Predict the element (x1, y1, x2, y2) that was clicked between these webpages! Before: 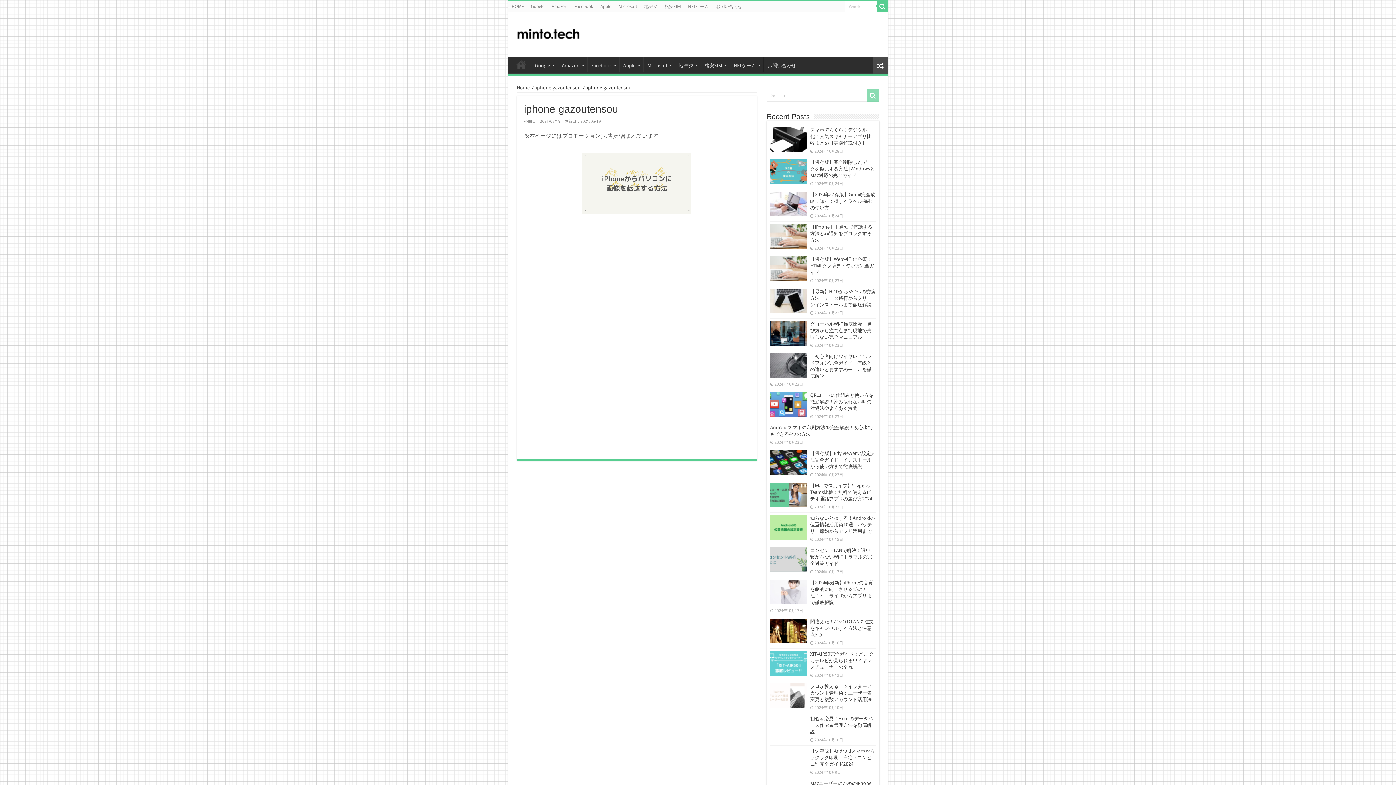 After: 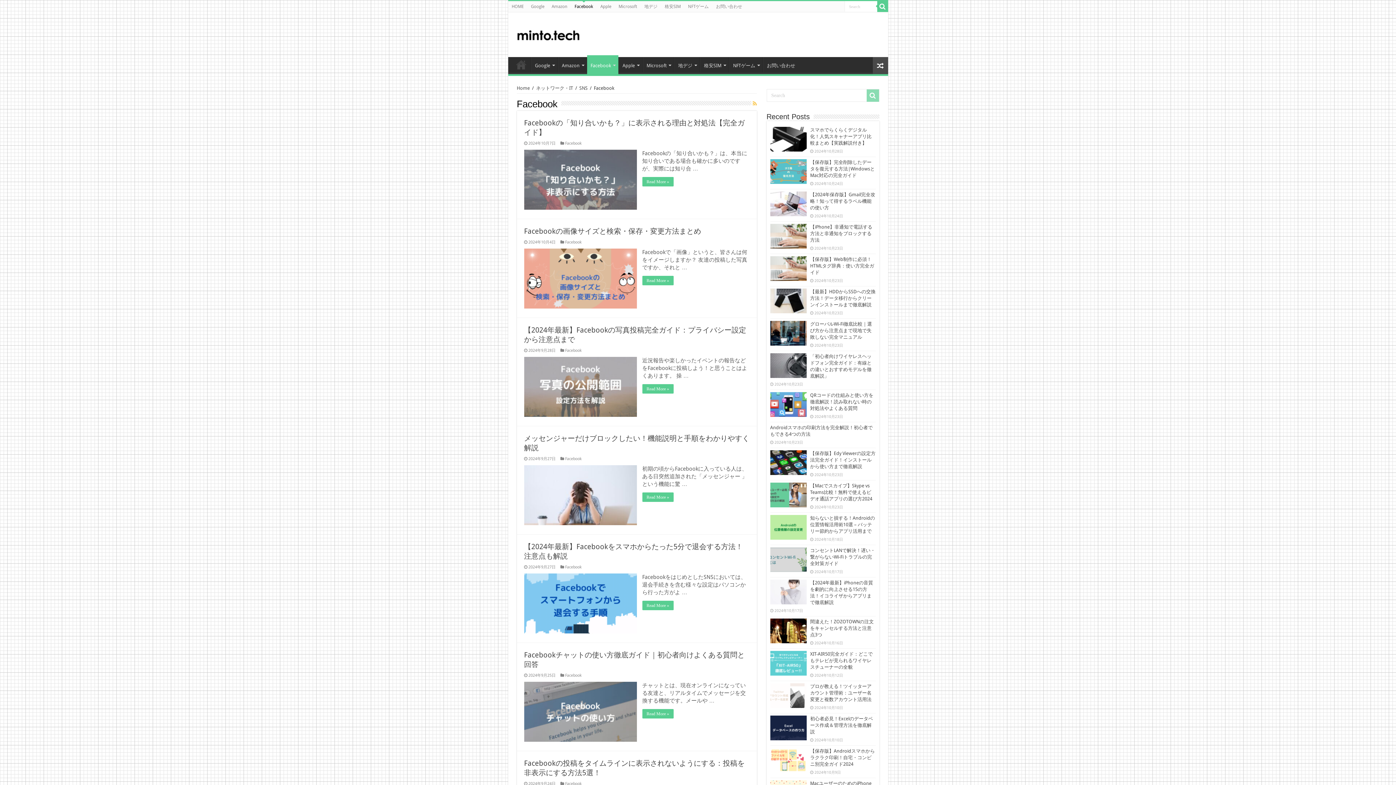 Action: label: Facebook bbox: (587, 57, 619, 72)